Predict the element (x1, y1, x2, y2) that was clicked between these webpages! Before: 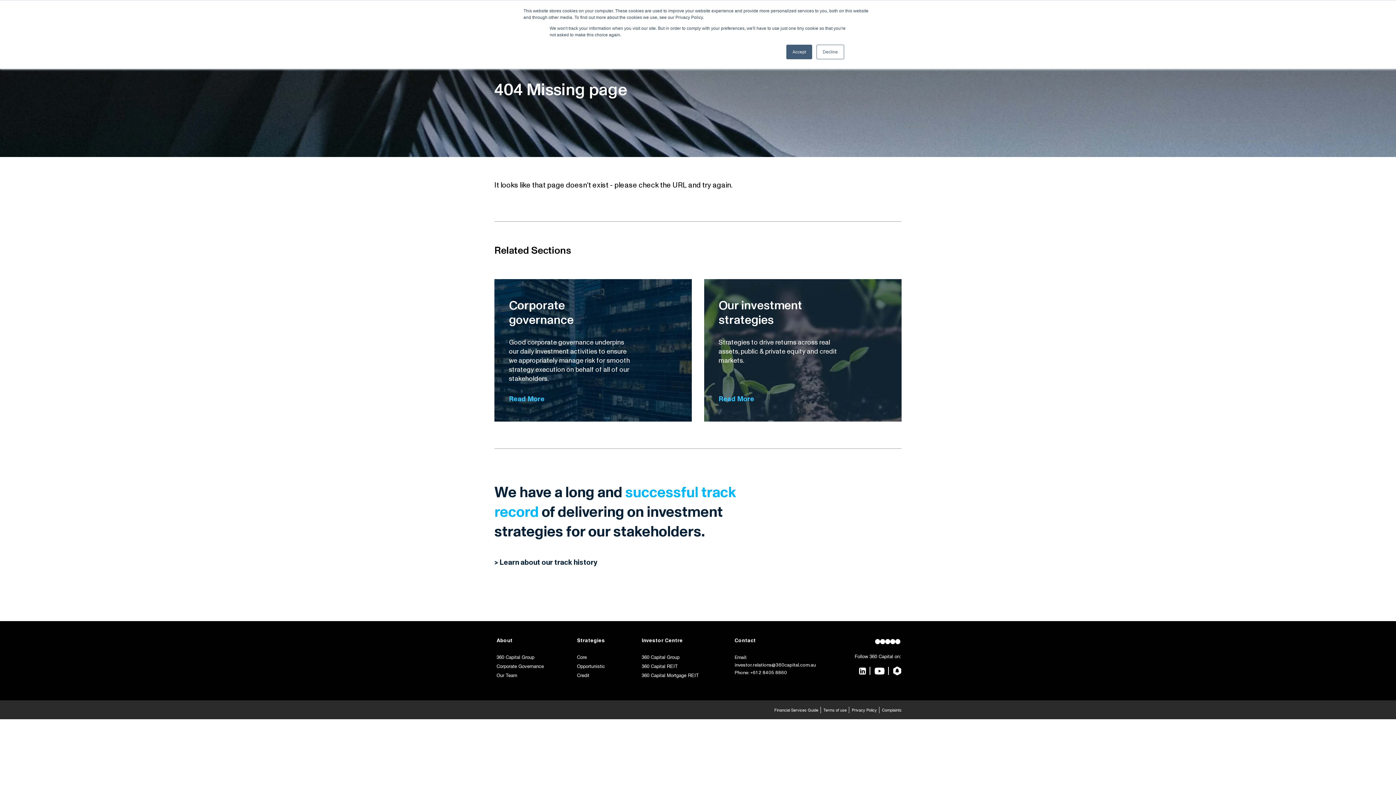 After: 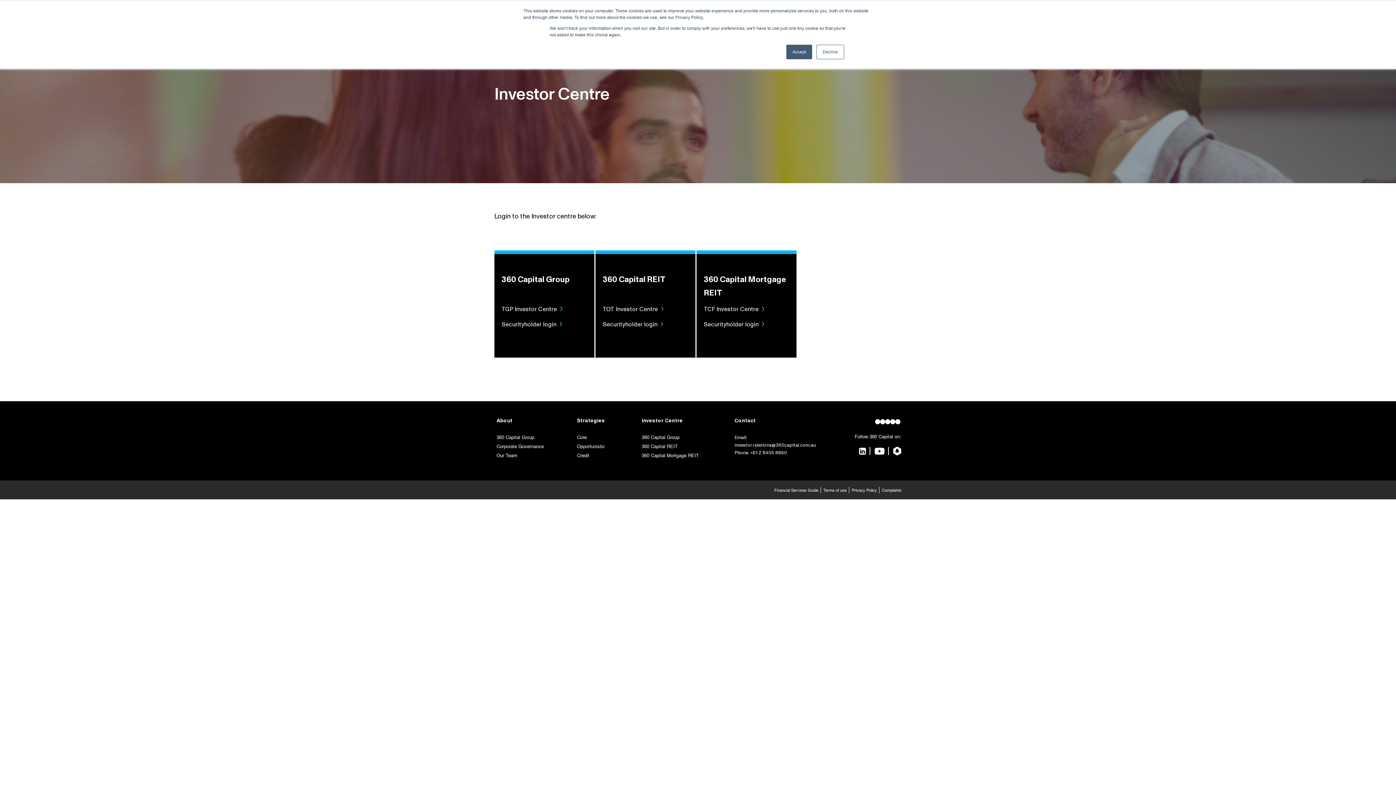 Action: label: 360 Capital Group bbox: (496, 654, 534, 662)